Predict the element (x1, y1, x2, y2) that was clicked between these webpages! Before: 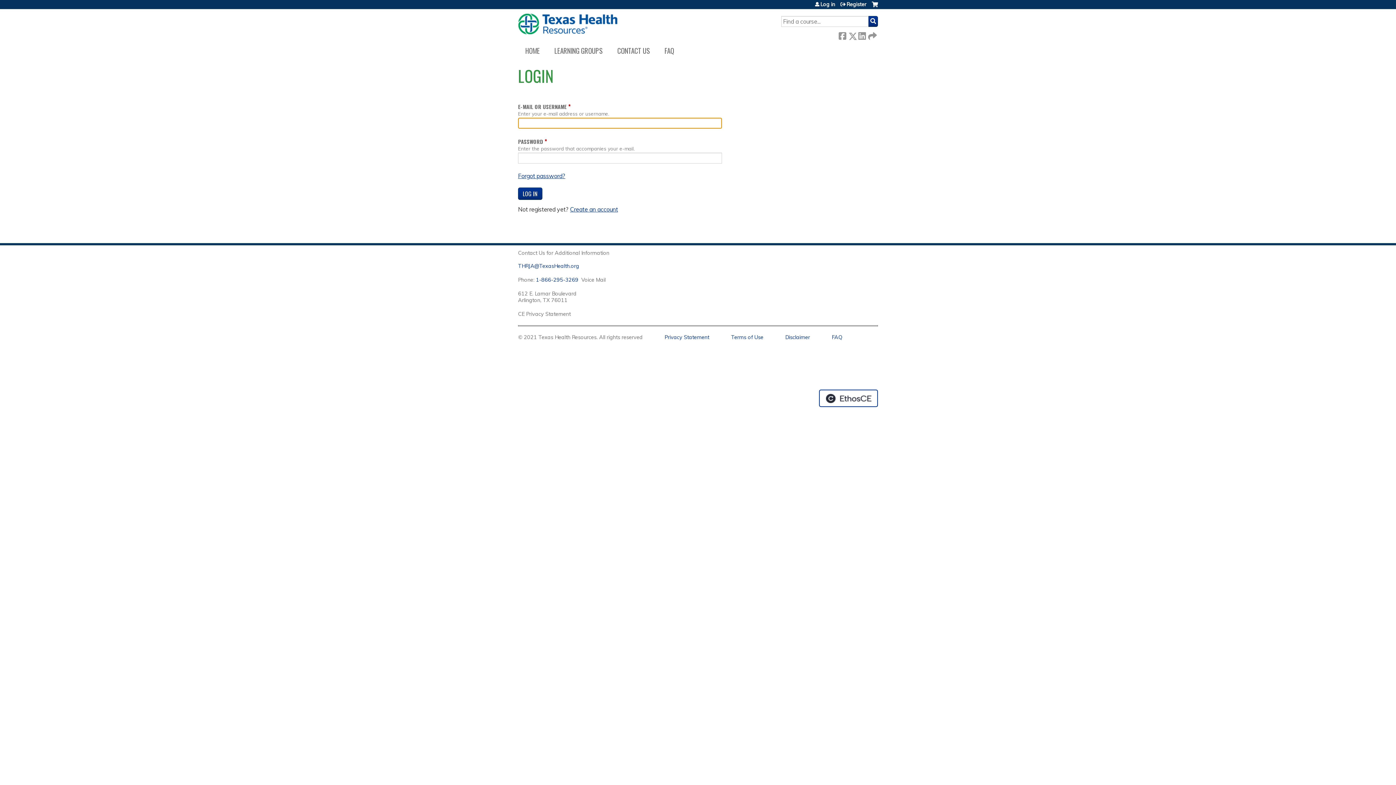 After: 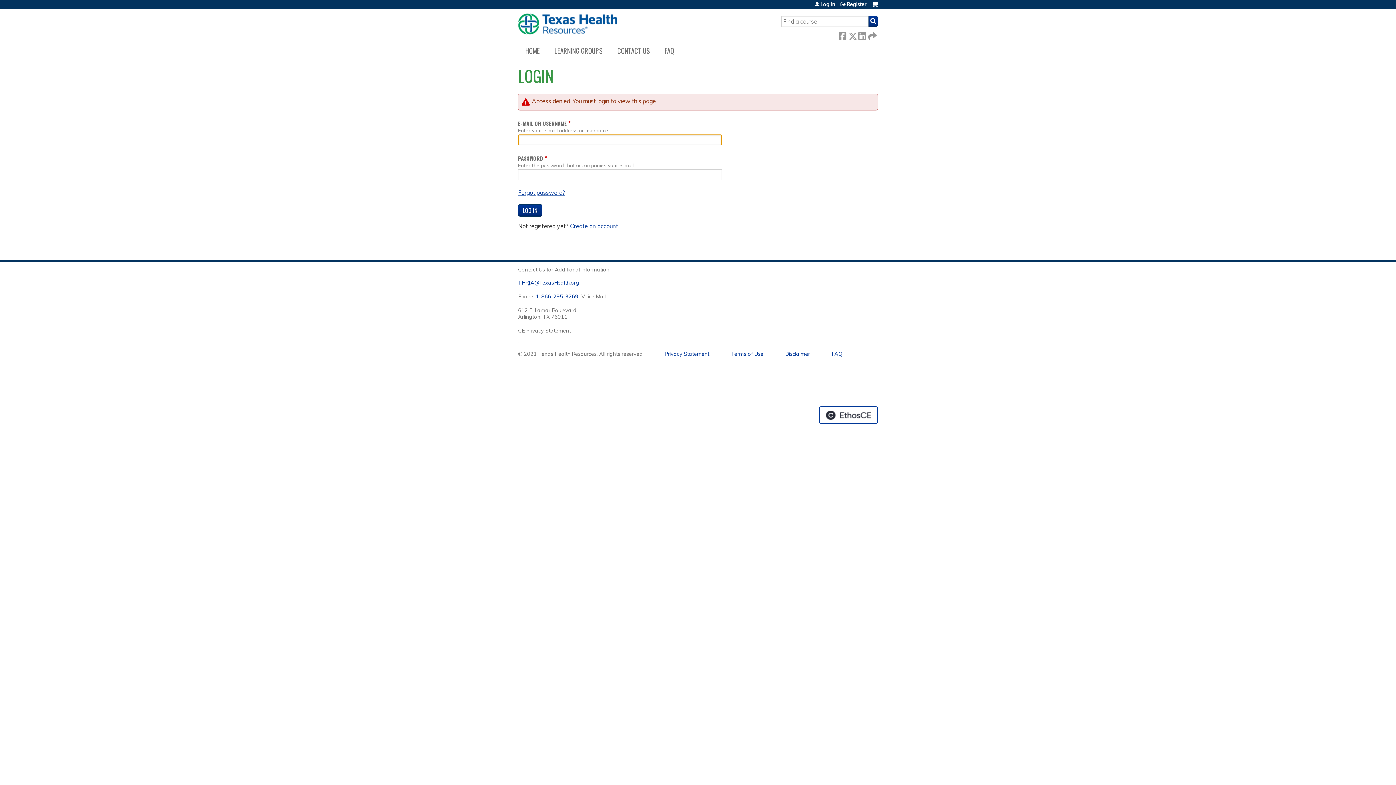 Action: bbox: (657, 42, 681, 58) label: FAQ